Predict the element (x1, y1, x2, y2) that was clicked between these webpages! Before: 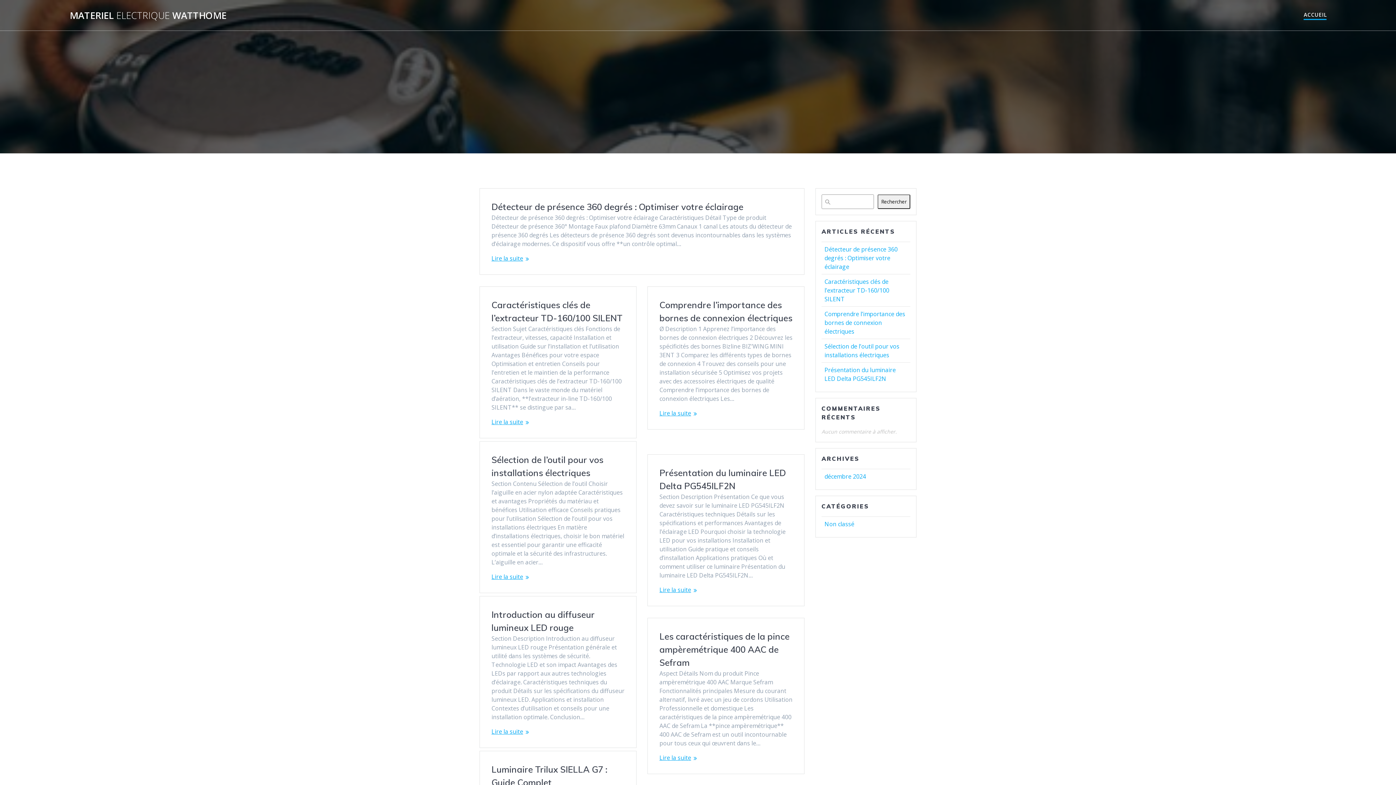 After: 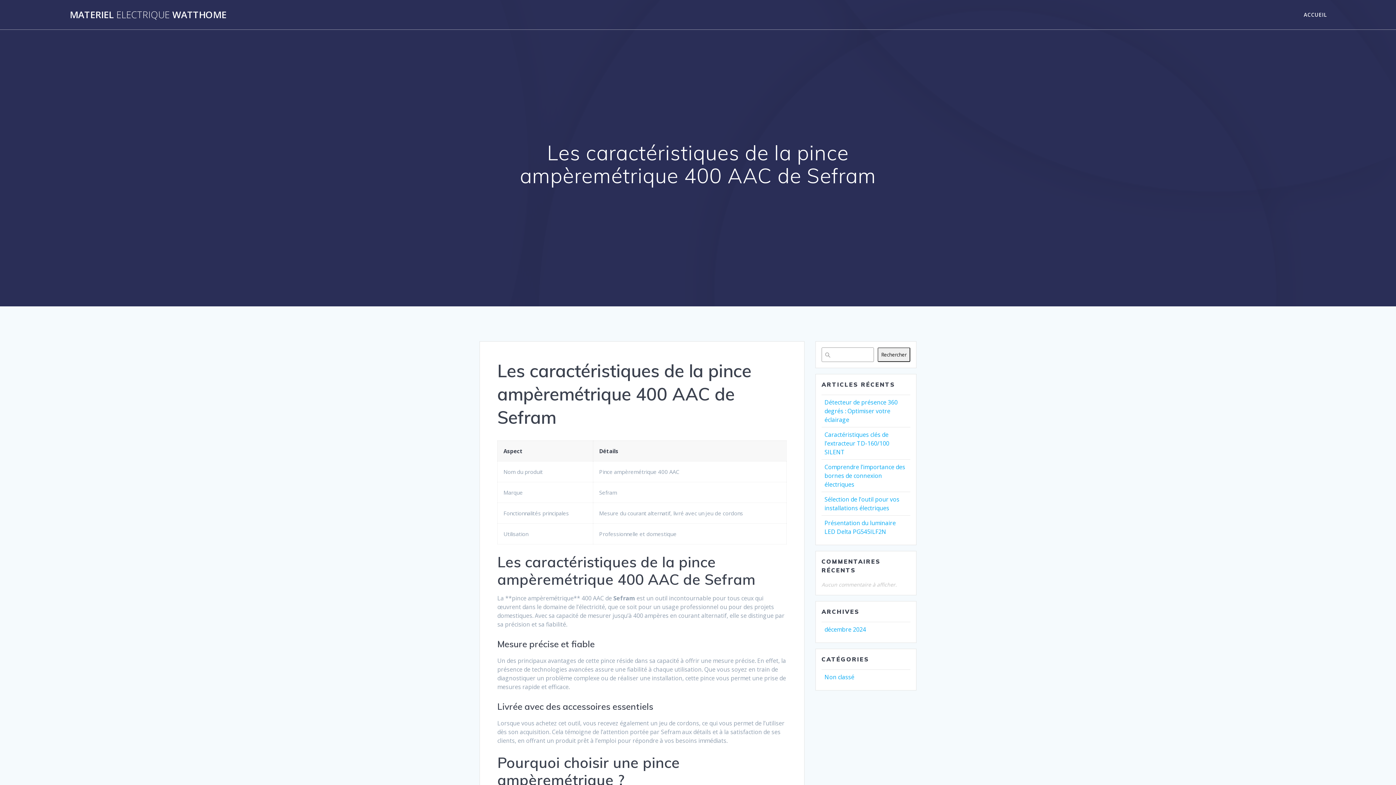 Action: bbox: (659, 631, 789, 668) label: Les caractéristiques de la pince ampèremétrique 400 AAC de Sefram